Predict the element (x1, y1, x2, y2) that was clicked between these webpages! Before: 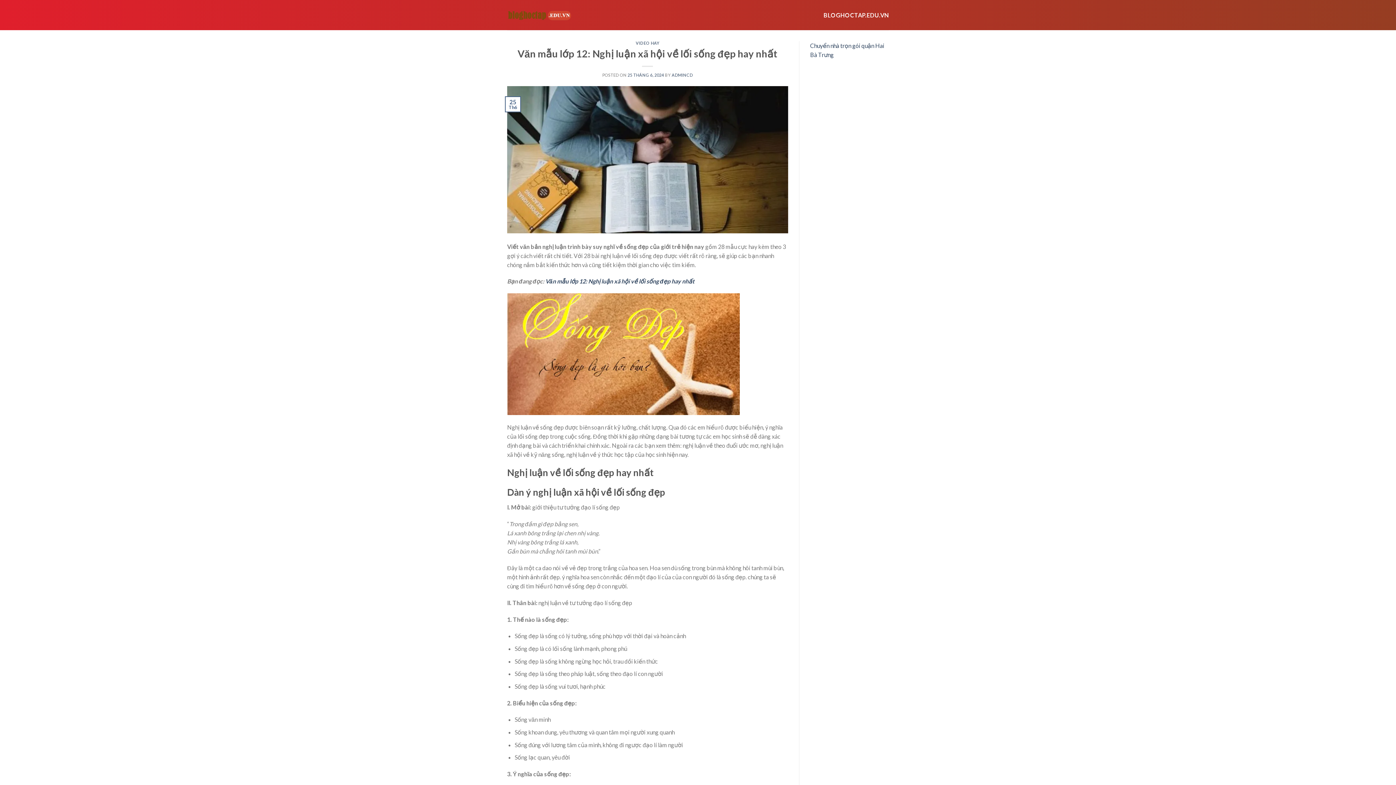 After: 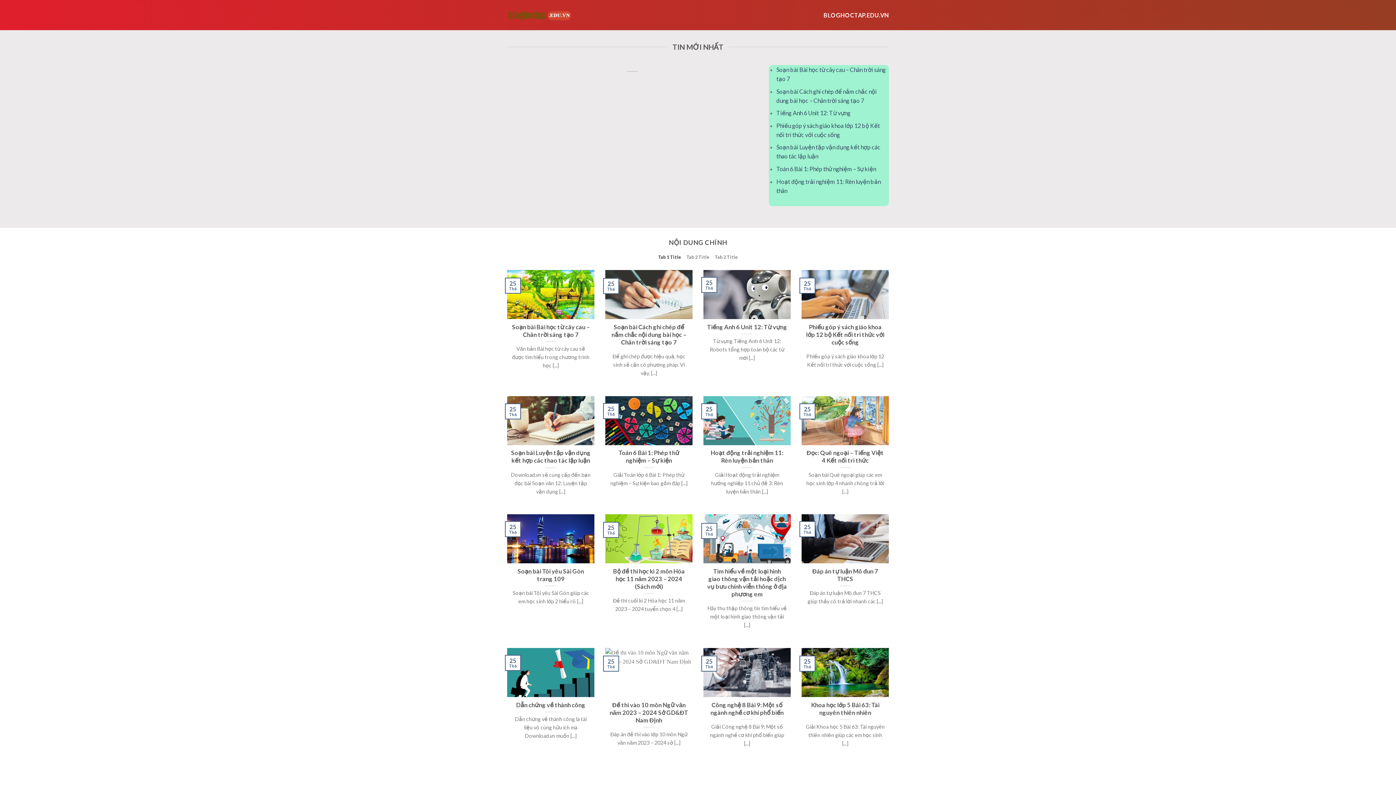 Action: bbox: (507, 8, 571, 21)